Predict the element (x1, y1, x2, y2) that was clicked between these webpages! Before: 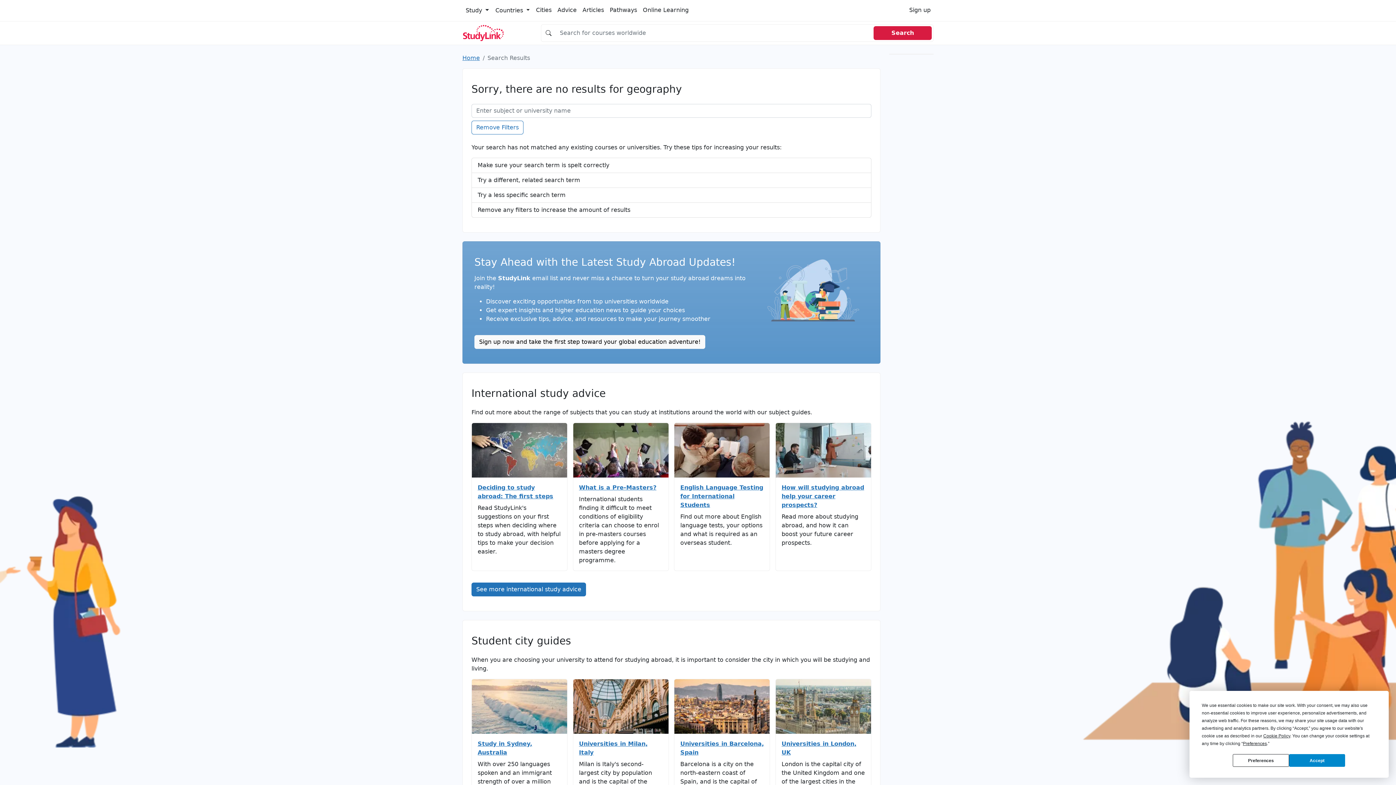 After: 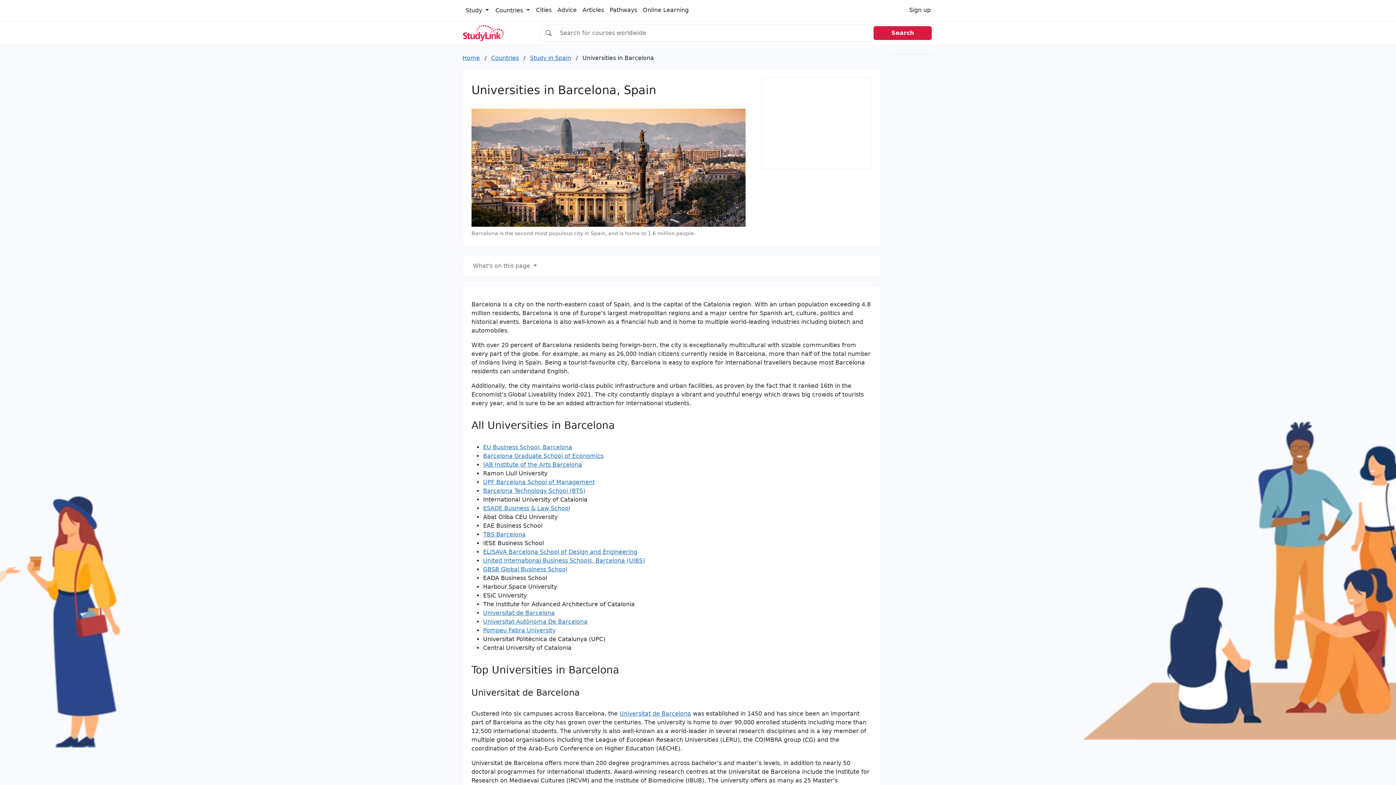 Action: label: Universities in Barcelona, Spain bbox: (680, 740, 764, 757)